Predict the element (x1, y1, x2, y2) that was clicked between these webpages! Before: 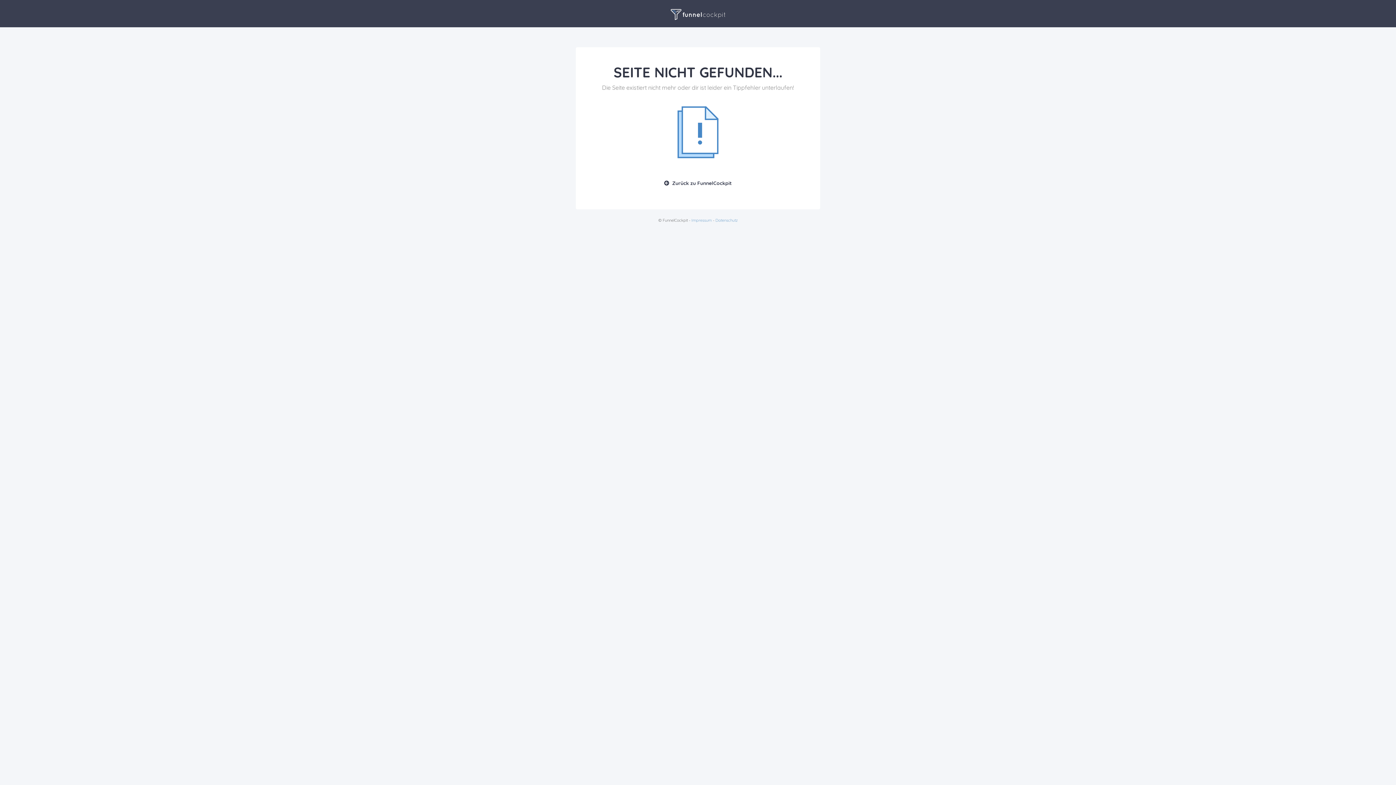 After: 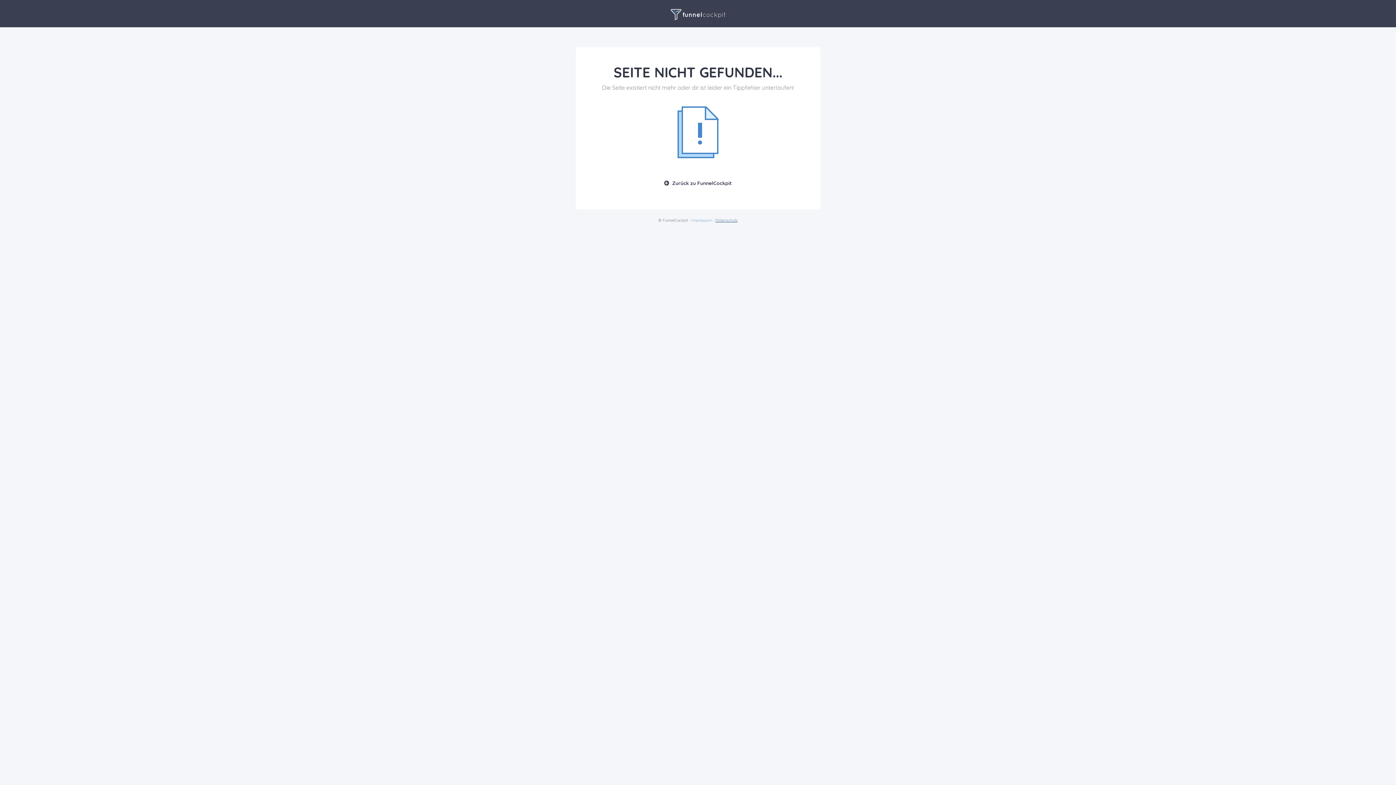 Action: bbox: (715, 217, 737, 222) label: Datenschutz